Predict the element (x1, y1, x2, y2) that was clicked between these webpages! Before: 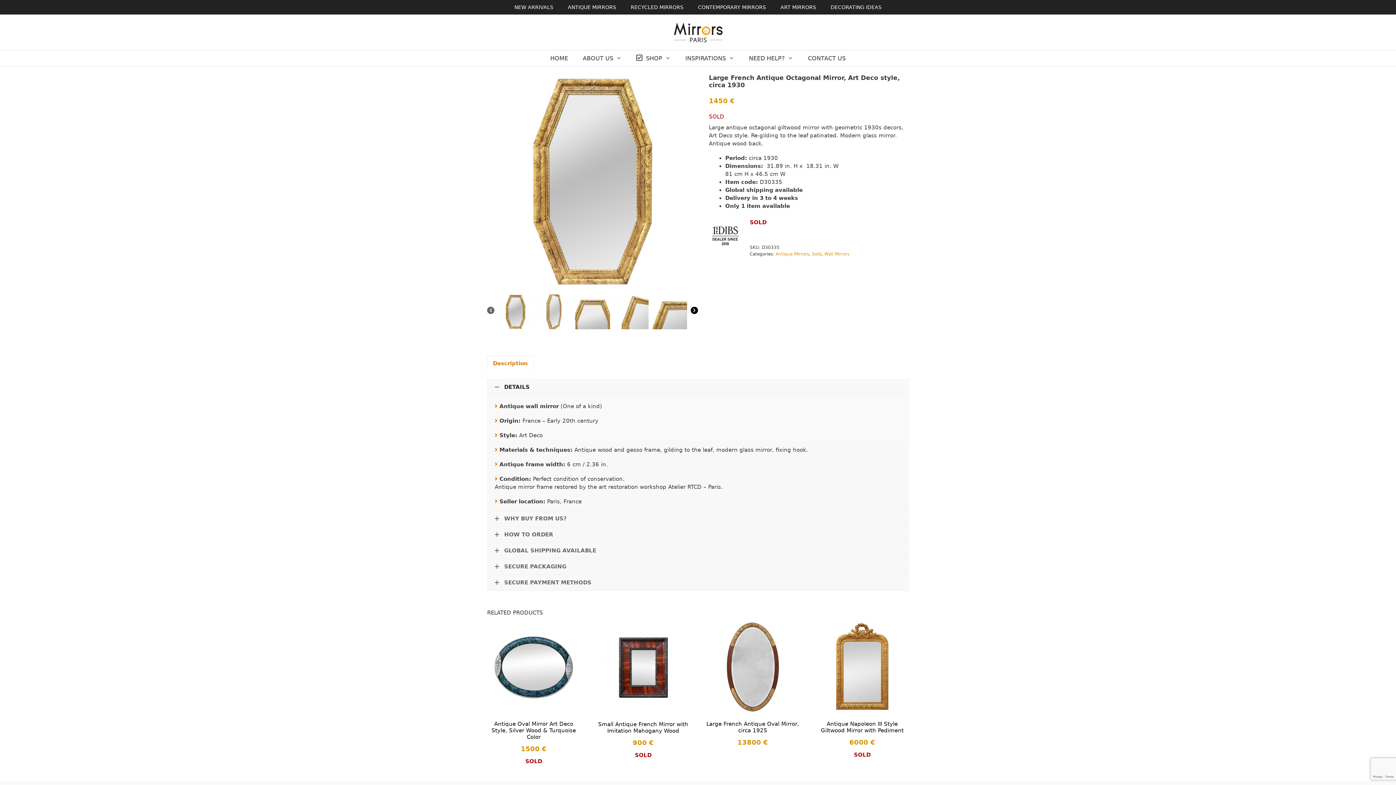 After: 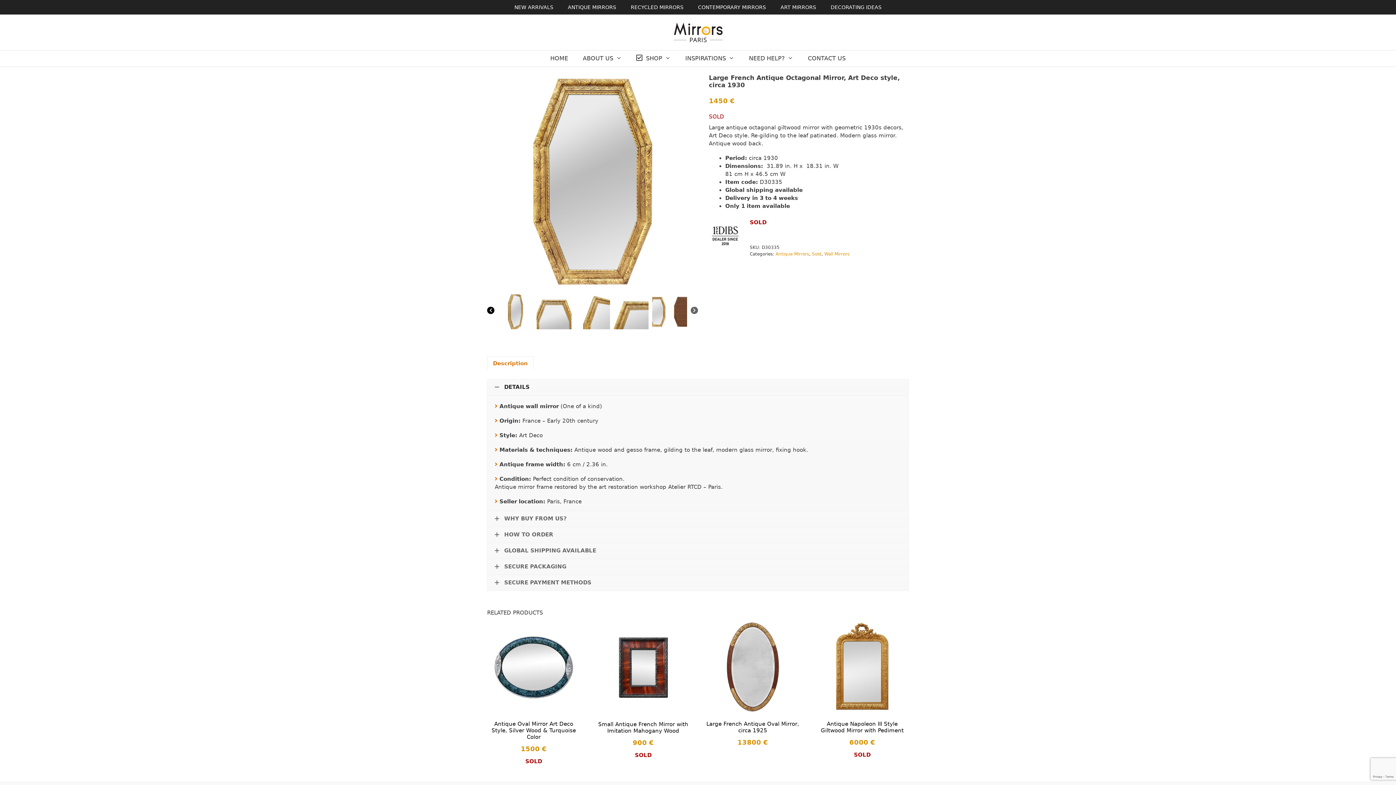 Action: bbox: (690, 306, 698, 316) label: Next